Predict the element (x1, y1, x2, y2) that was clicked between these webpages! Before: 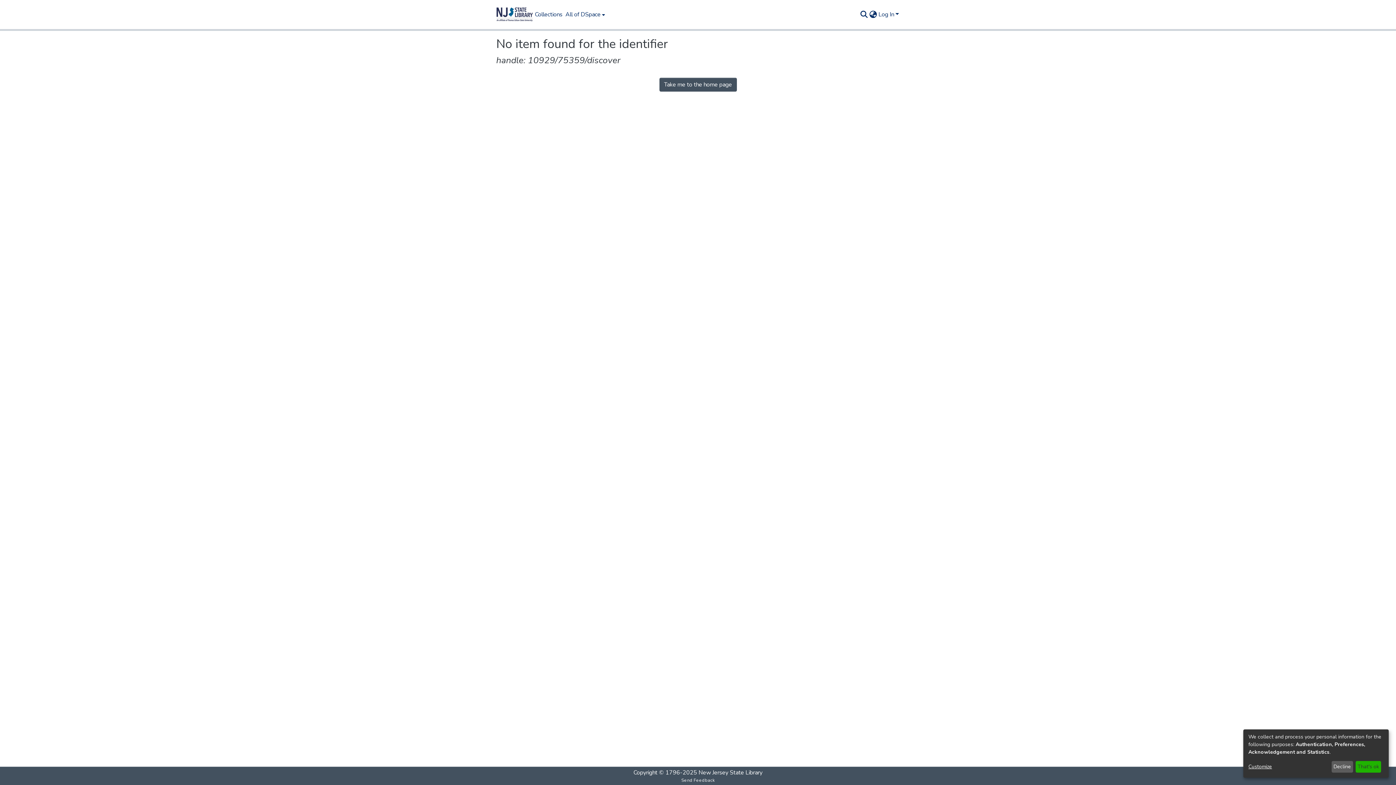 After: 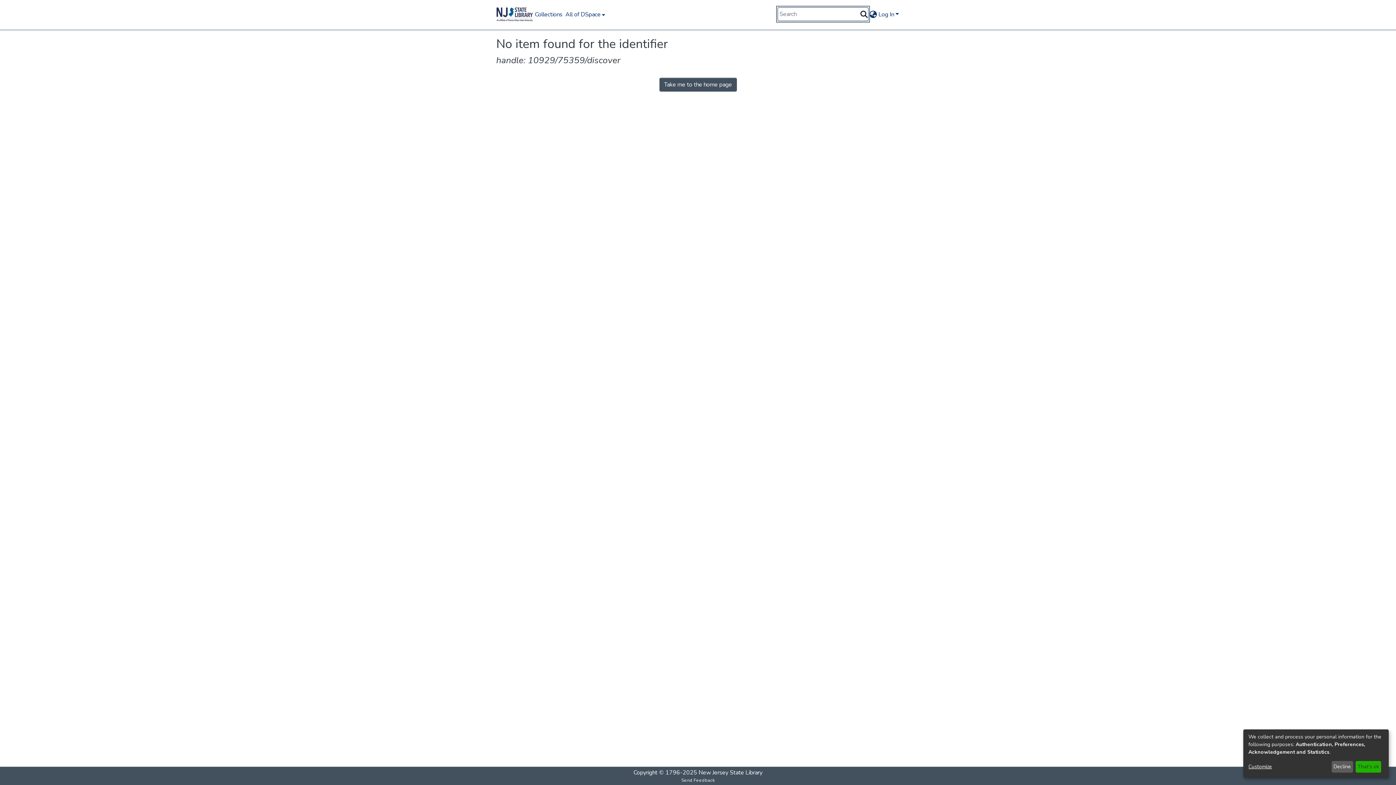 Action: label: Submit search bbox: (859, 10, 868, 18)